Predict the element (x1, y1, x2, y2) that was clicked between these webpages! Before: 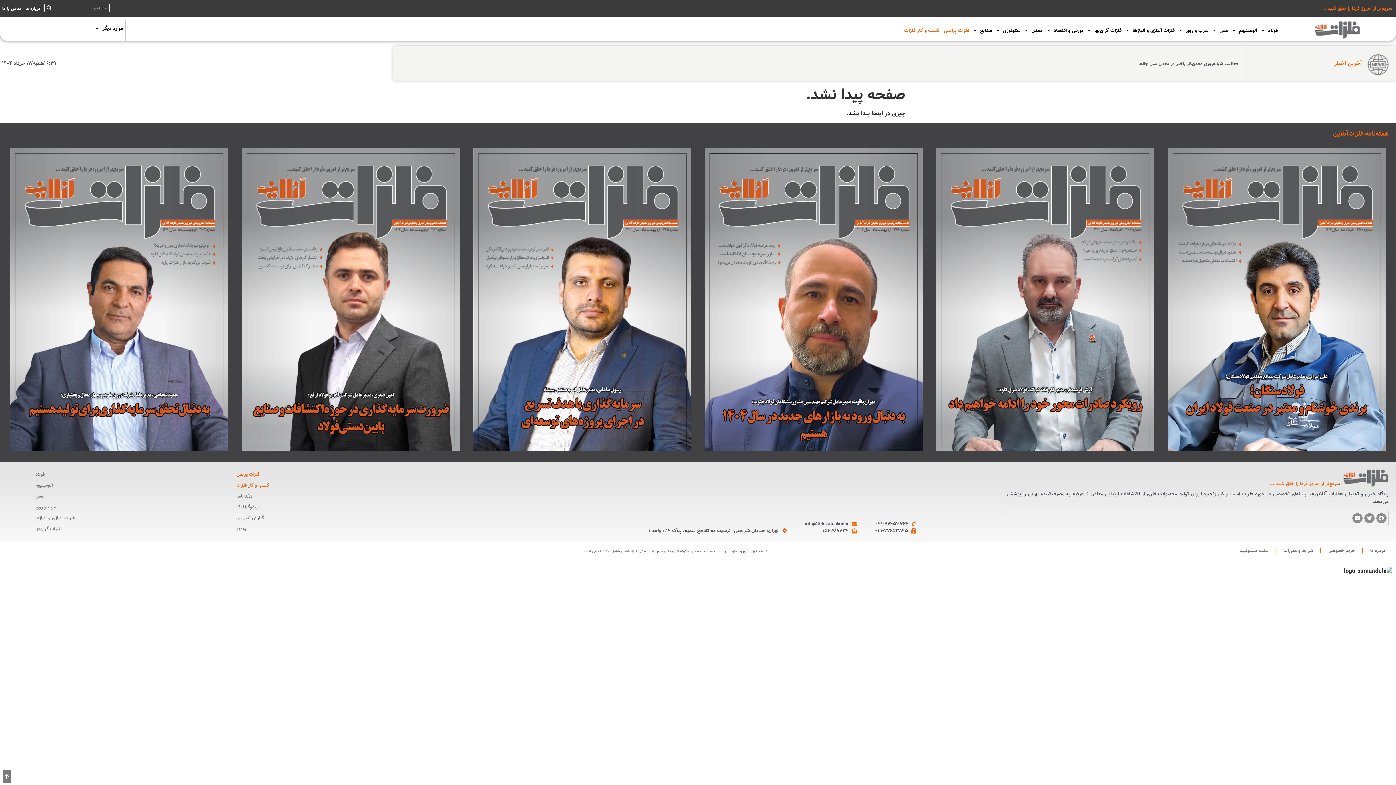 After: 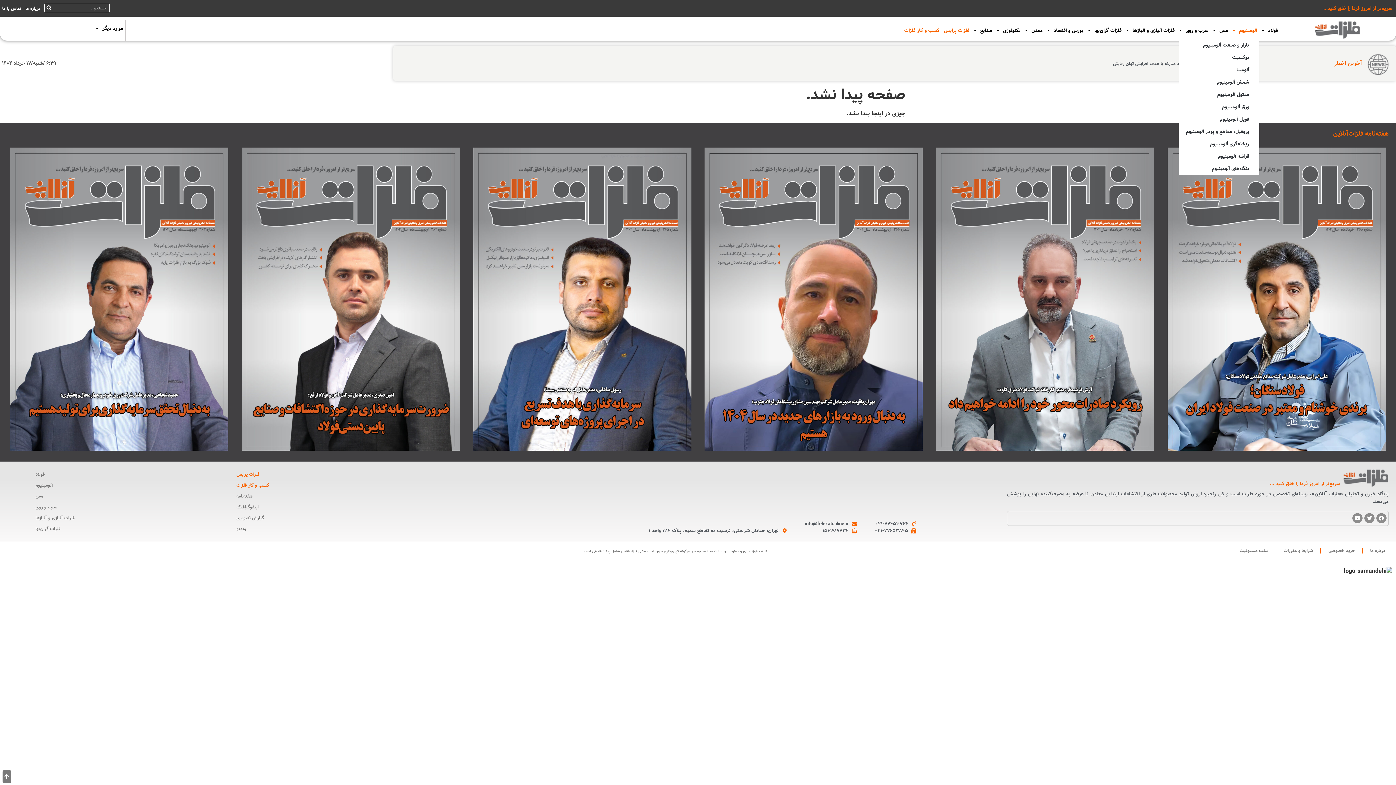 Action: bbox: (1230, 22, 1259, 38) label: آلومینیوم